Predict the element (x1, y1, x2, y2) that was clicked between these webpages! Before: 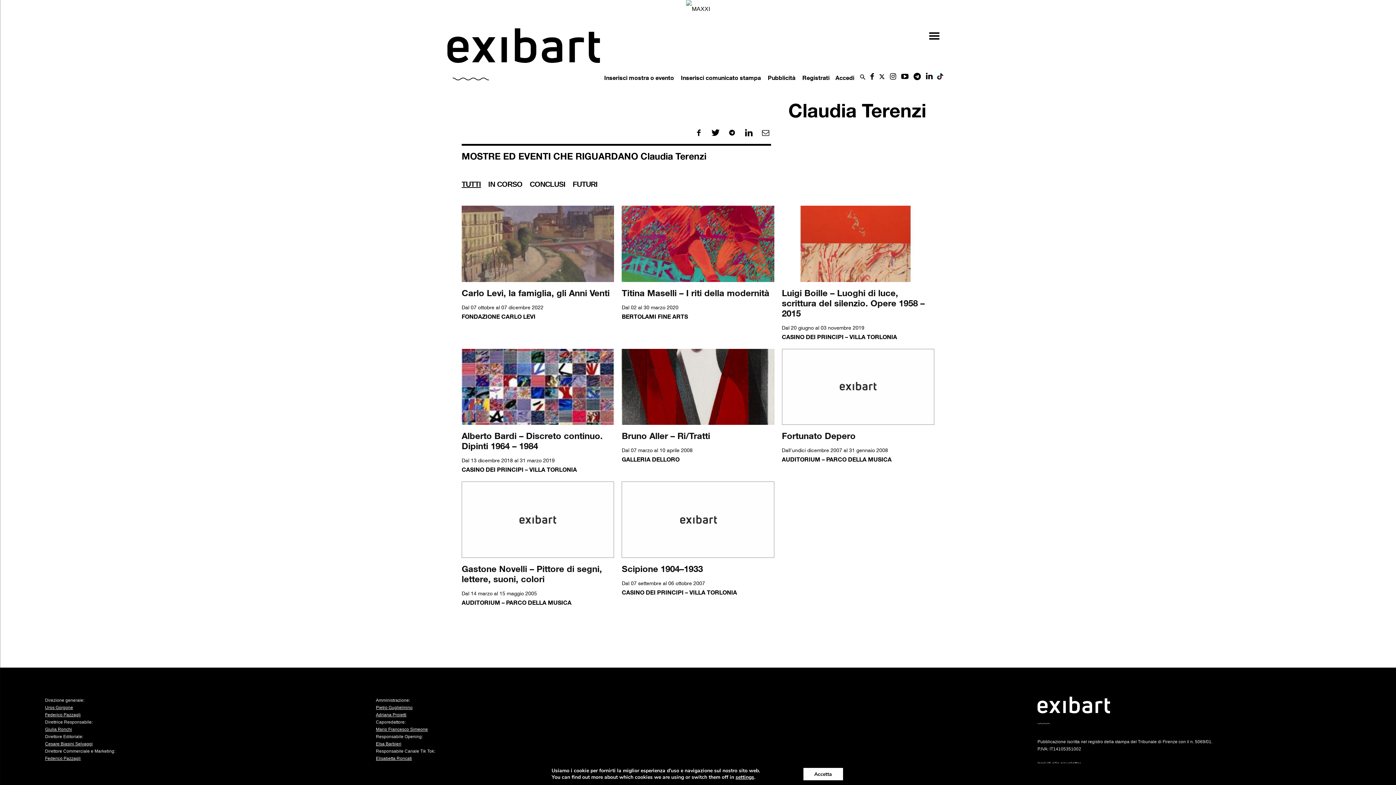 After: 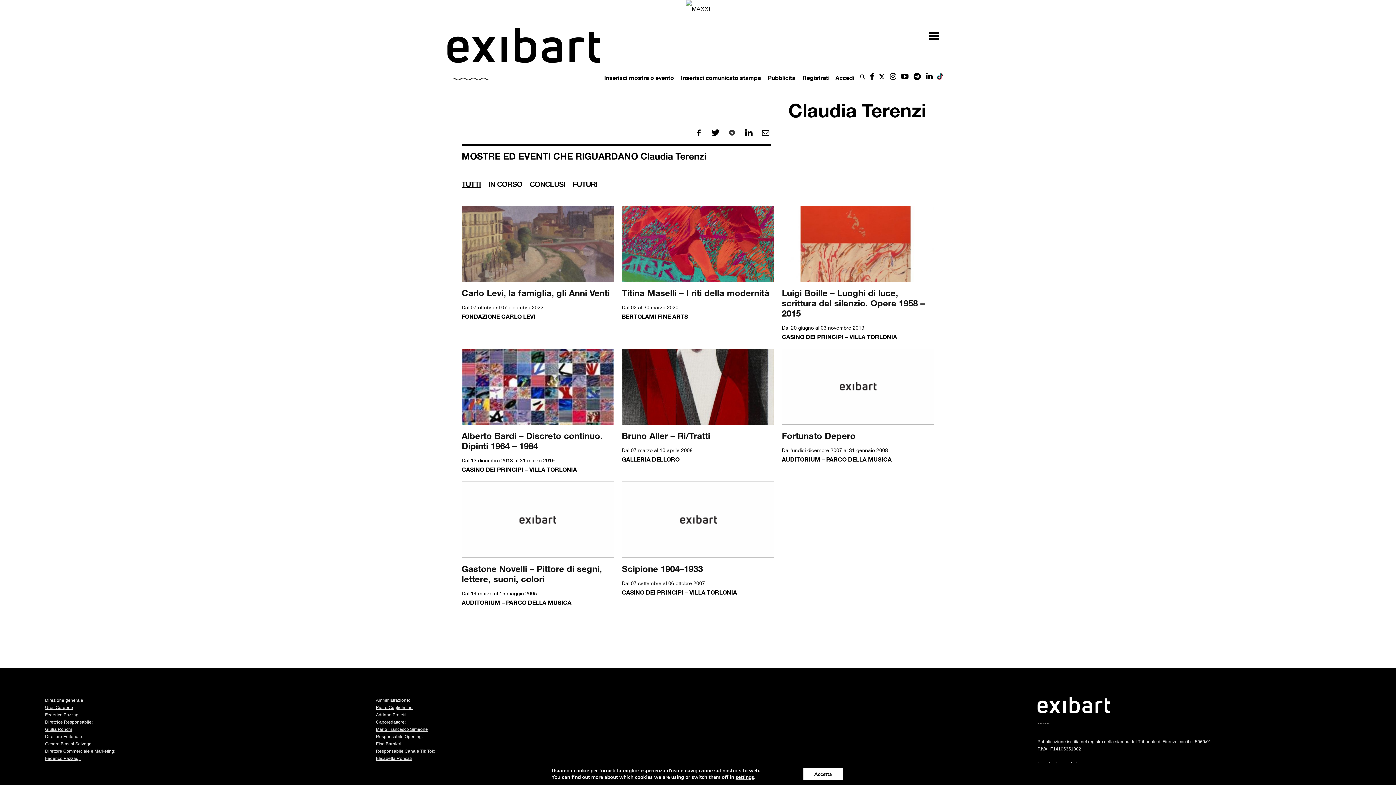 Action: bbox: (727, 125, 742, 140)